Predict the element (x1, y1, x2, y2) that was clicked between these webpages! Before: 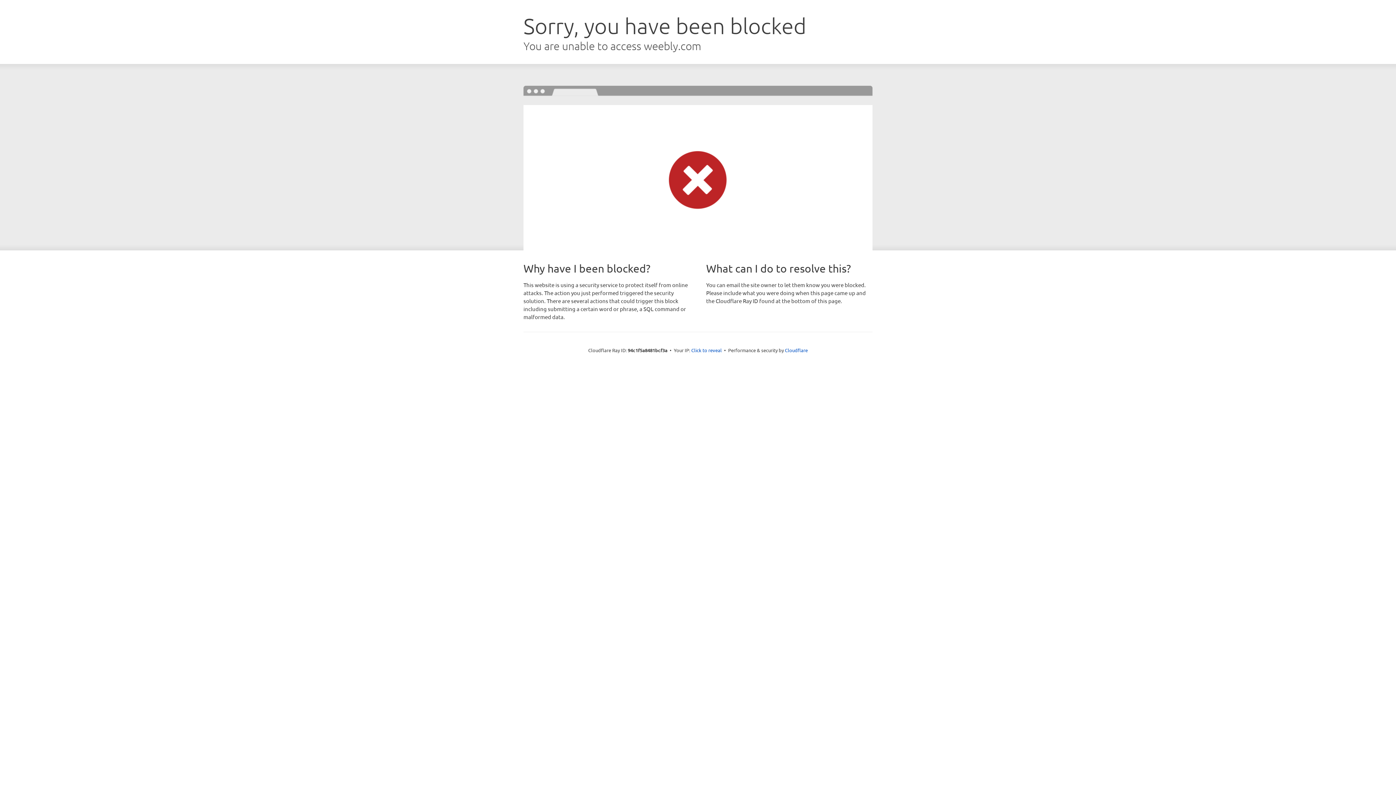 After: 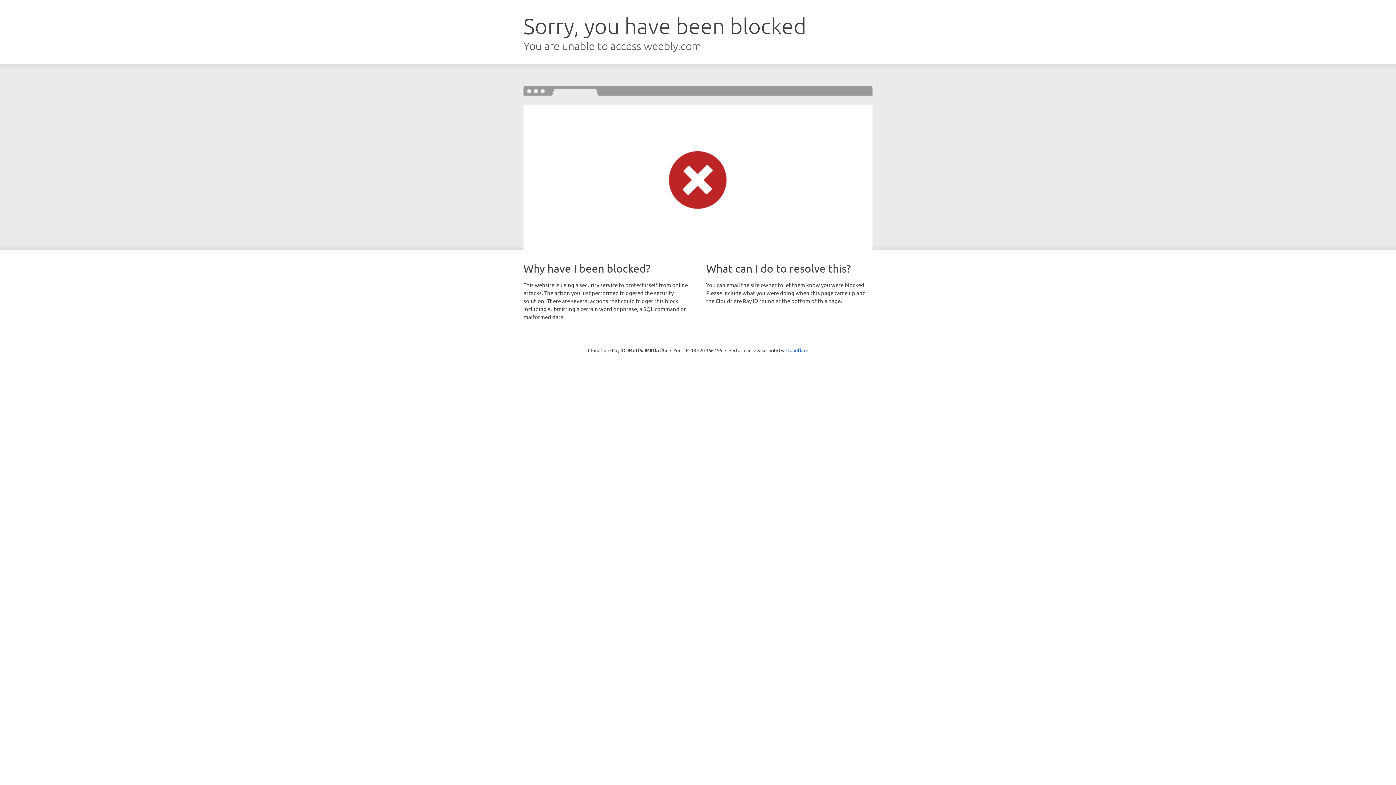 Action: bbox: (691, 346, 722, 353) label: Click to reveal